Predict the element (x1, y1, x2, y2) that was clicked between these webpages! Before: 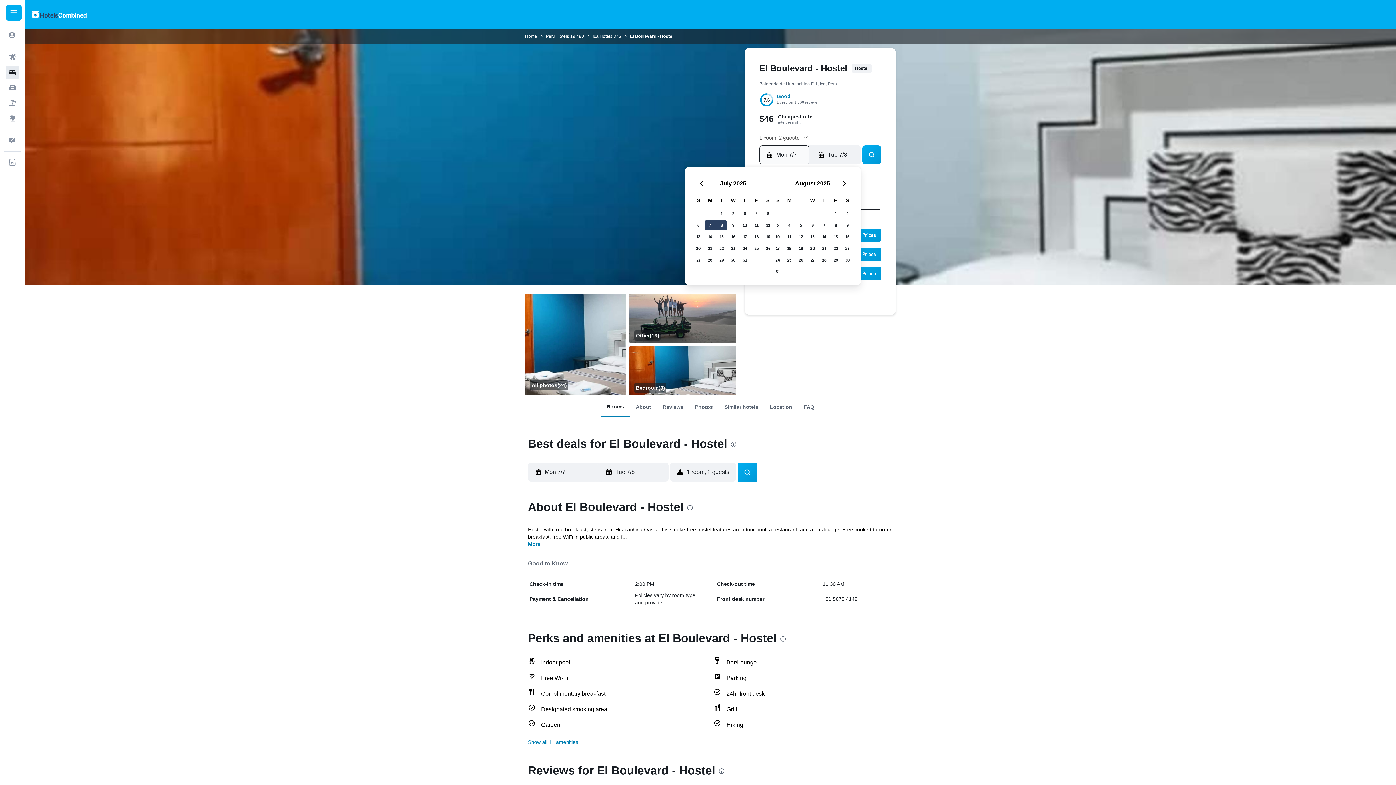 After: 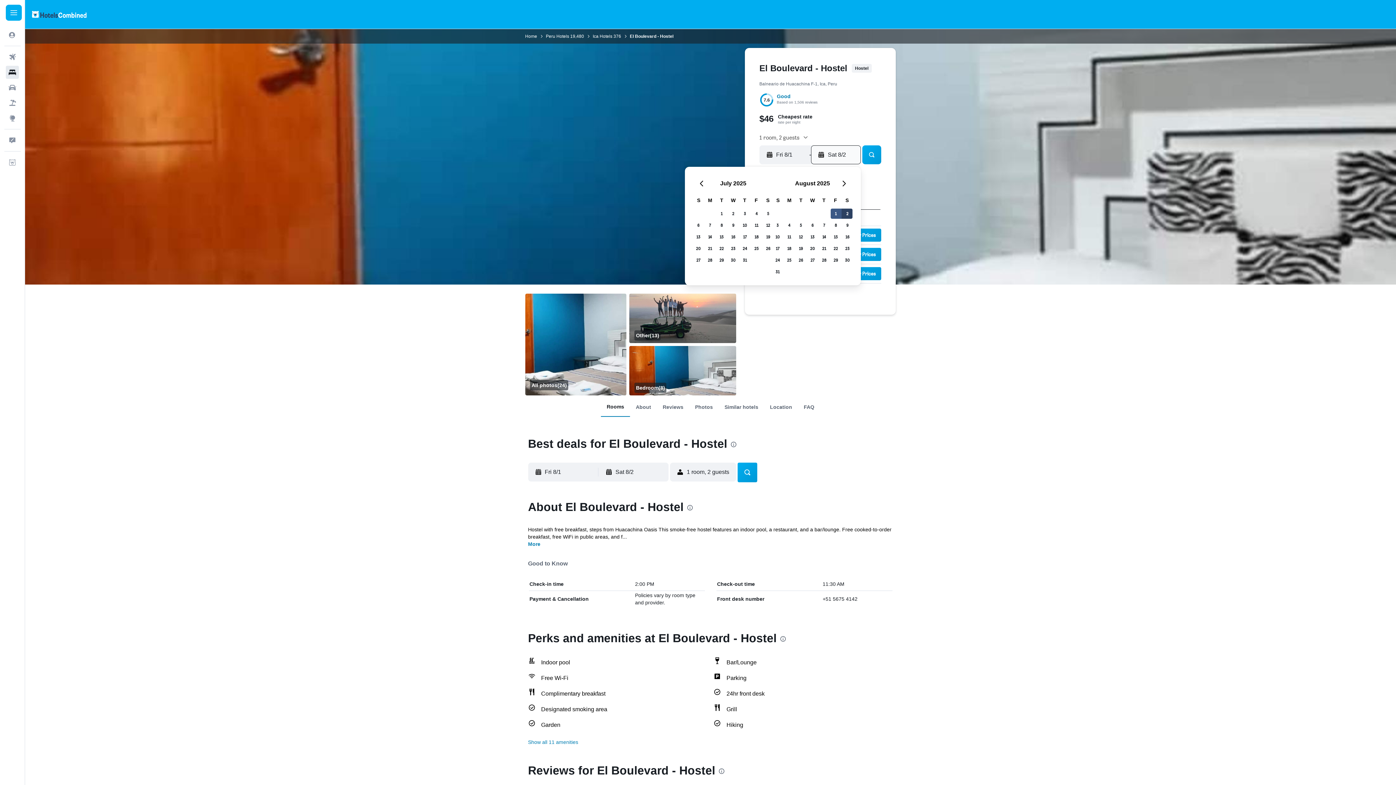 Action: bbox: (830, 208, 841, 219) label: August 1, 2025